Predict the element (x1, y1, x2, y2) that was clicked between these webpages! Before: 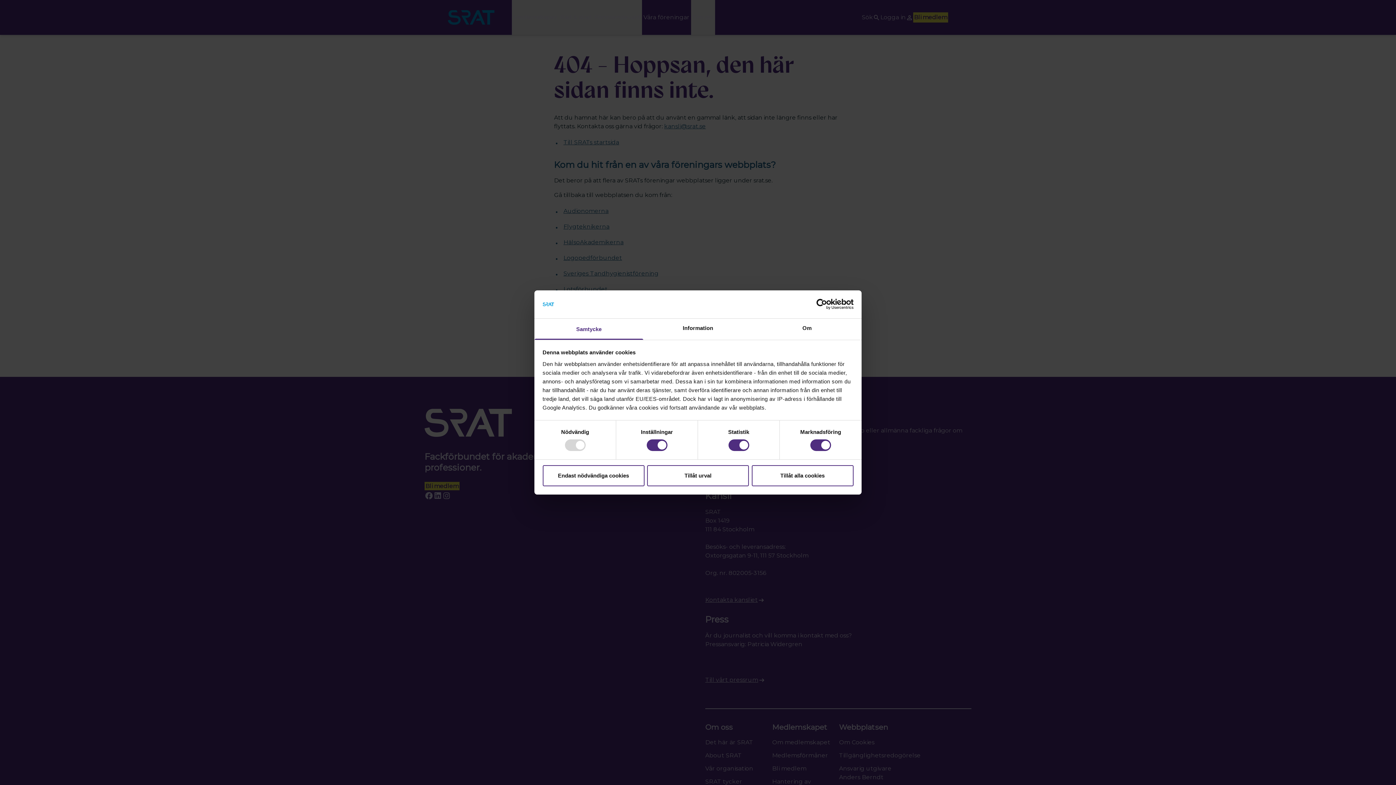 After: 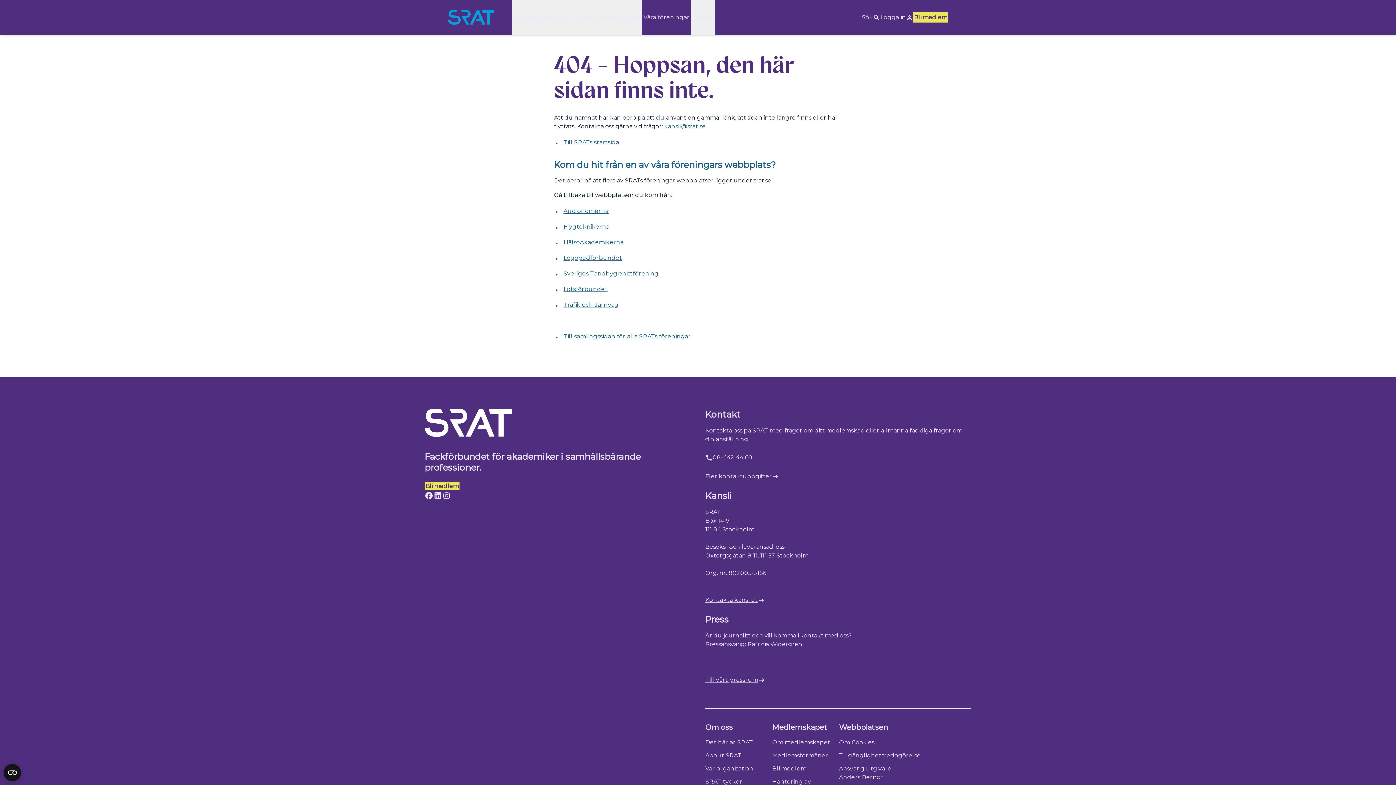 Action: label: Tillåt alla cookies bbox: (751, 465, 853, 486)